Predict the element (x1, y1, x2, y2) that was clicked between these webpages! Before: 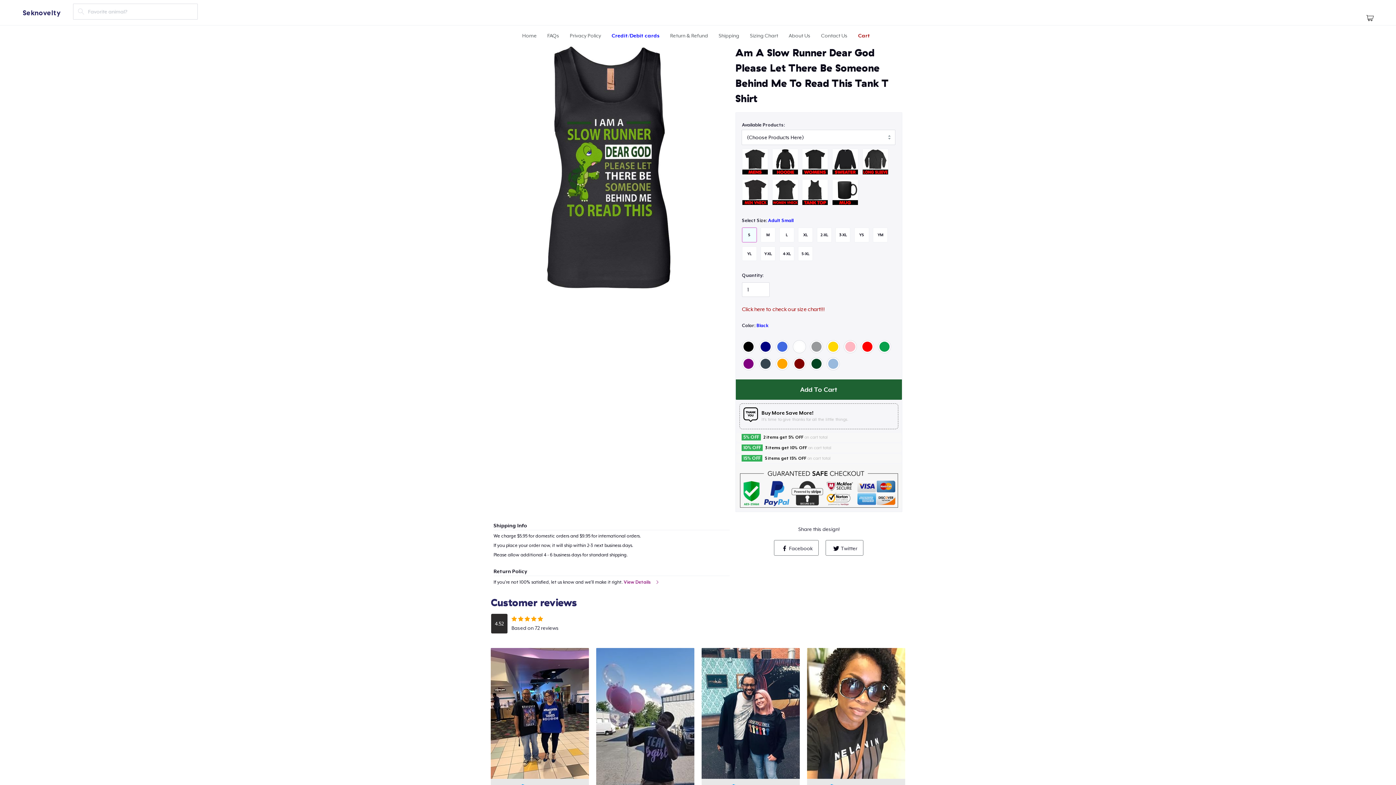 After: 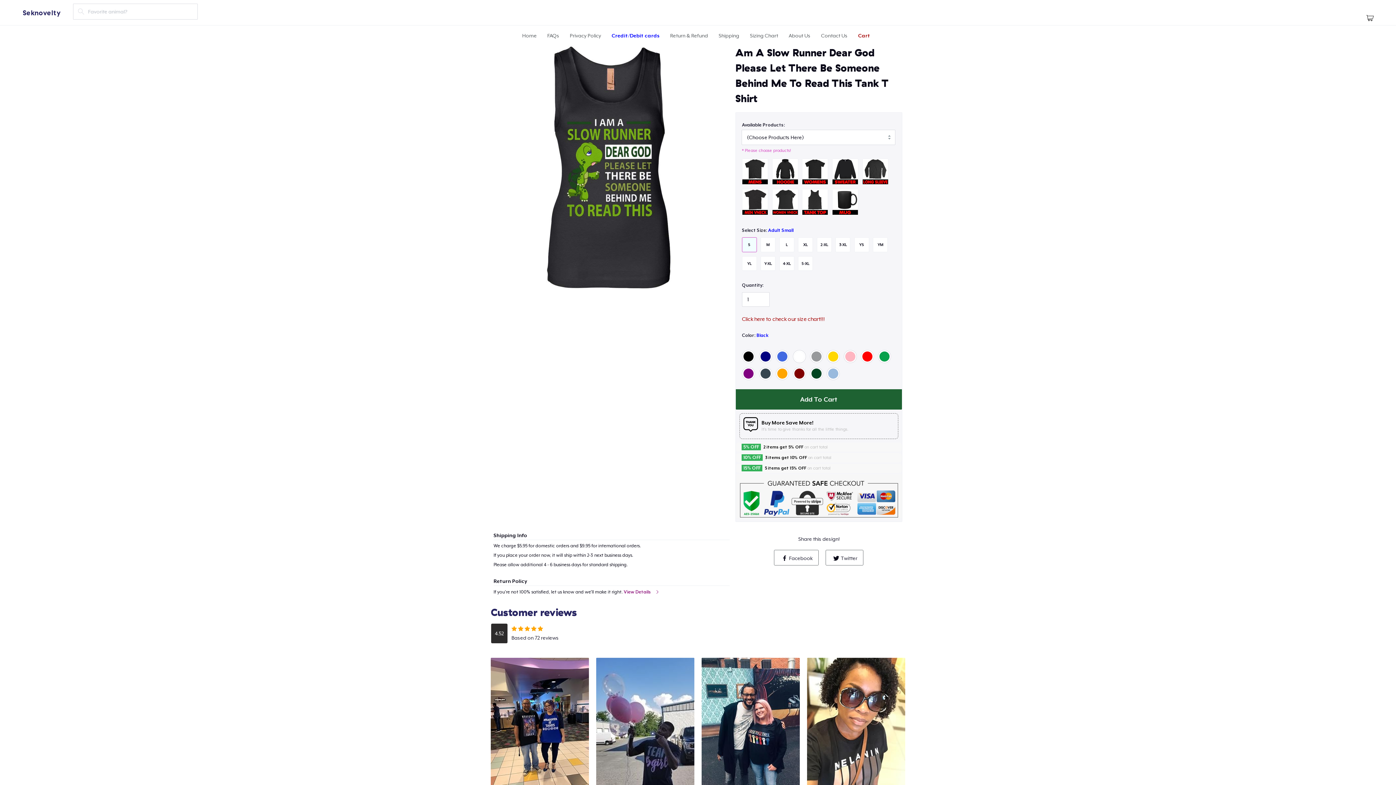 Action: label: Add To Cart bbox: (735, 379, 902, 400)